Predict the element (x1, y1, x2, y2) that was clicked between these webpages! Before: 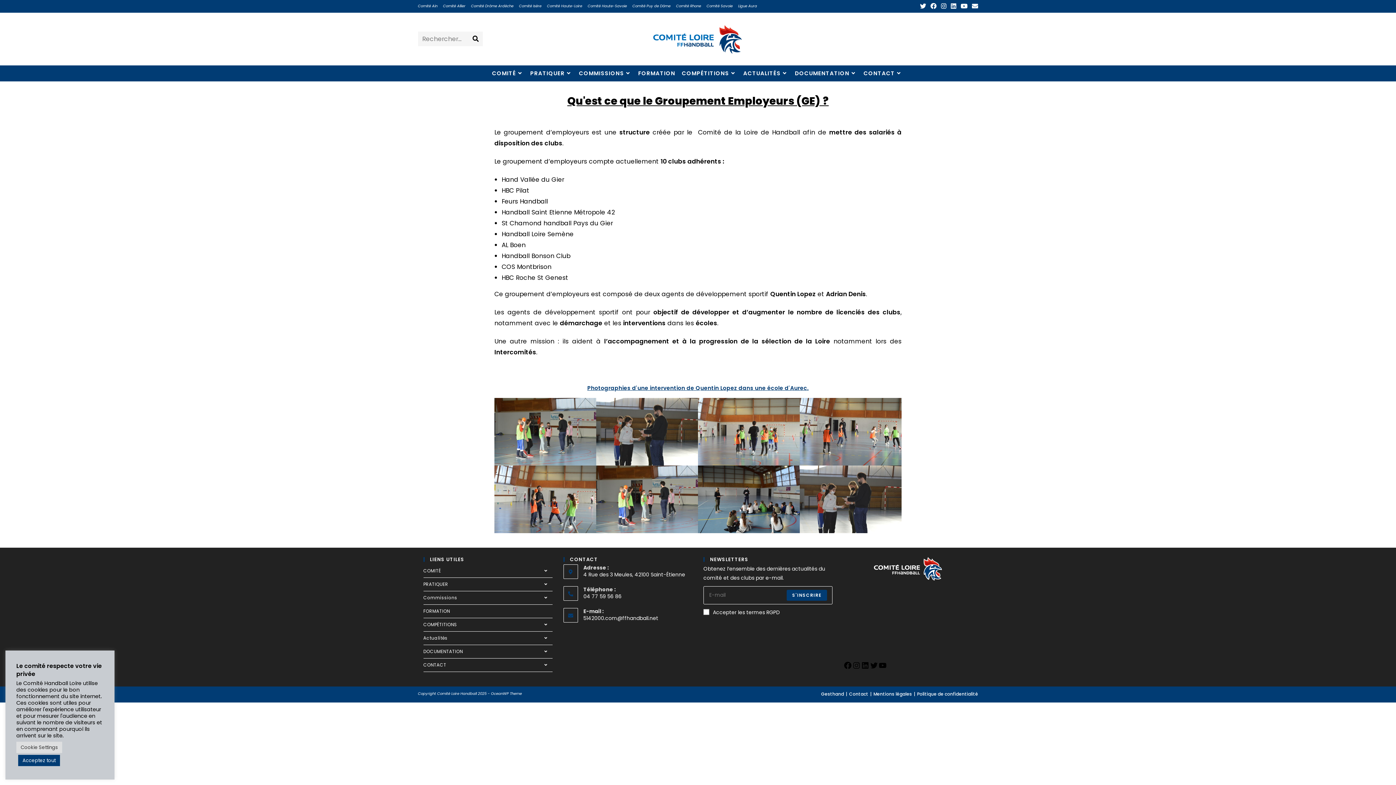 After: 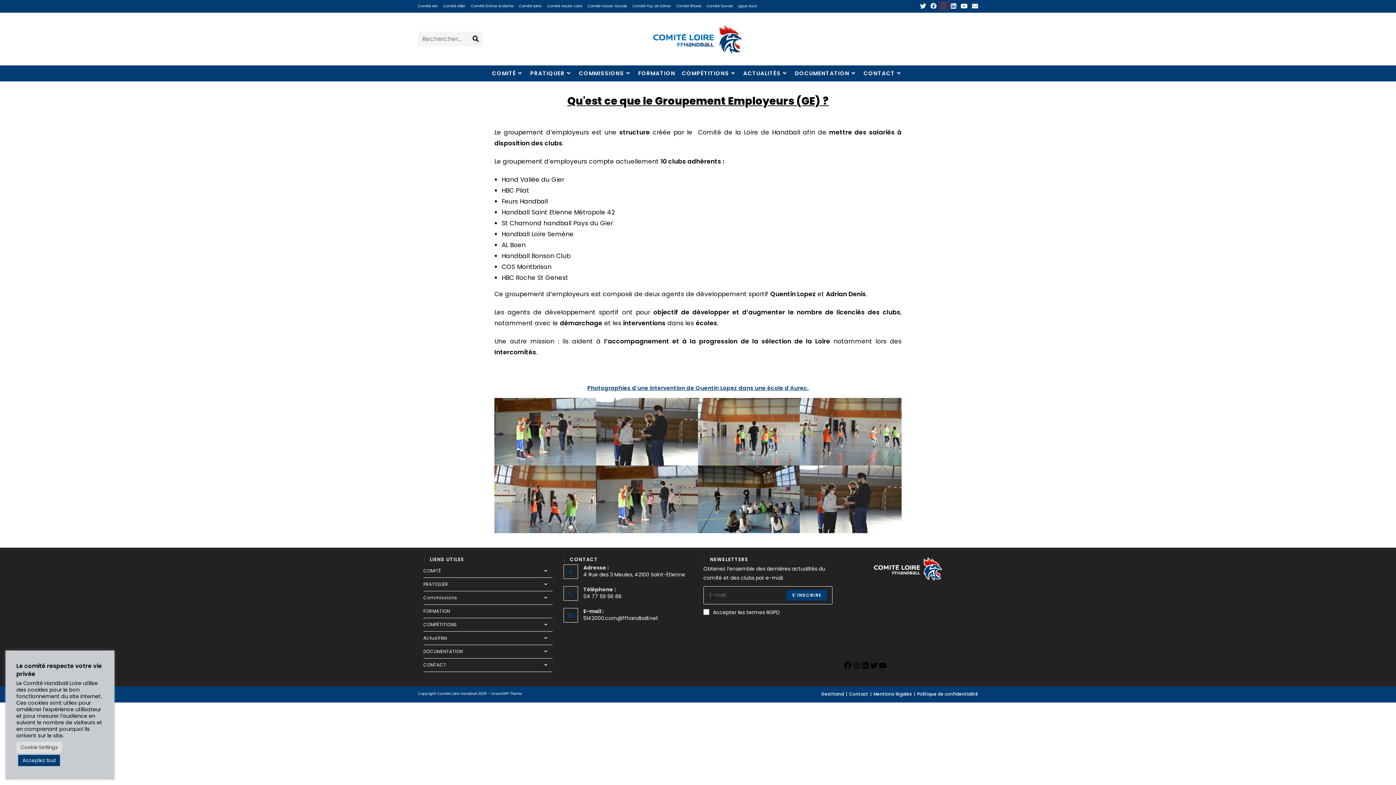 Action: label: Instagram (opens in a new tab) bbox: (939, 2, 948, 9)